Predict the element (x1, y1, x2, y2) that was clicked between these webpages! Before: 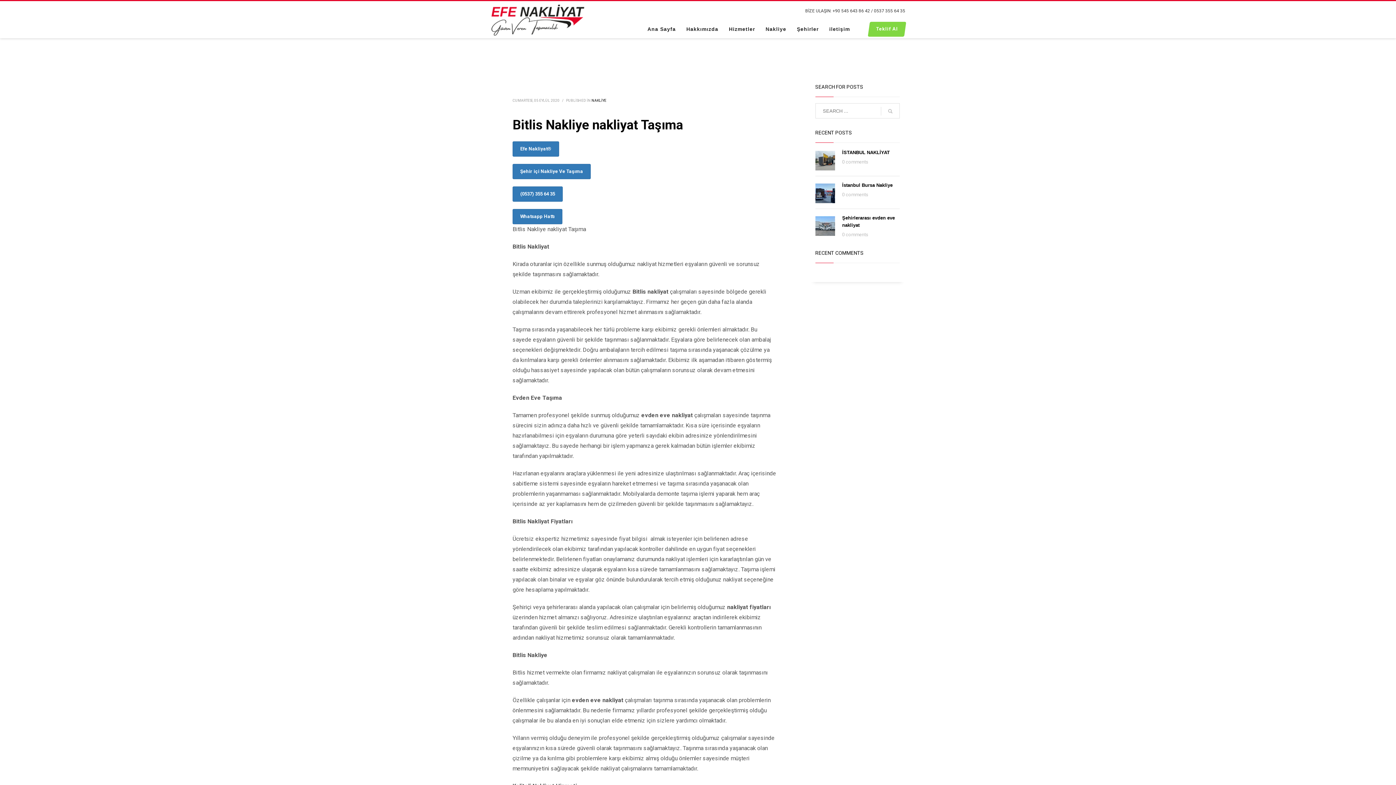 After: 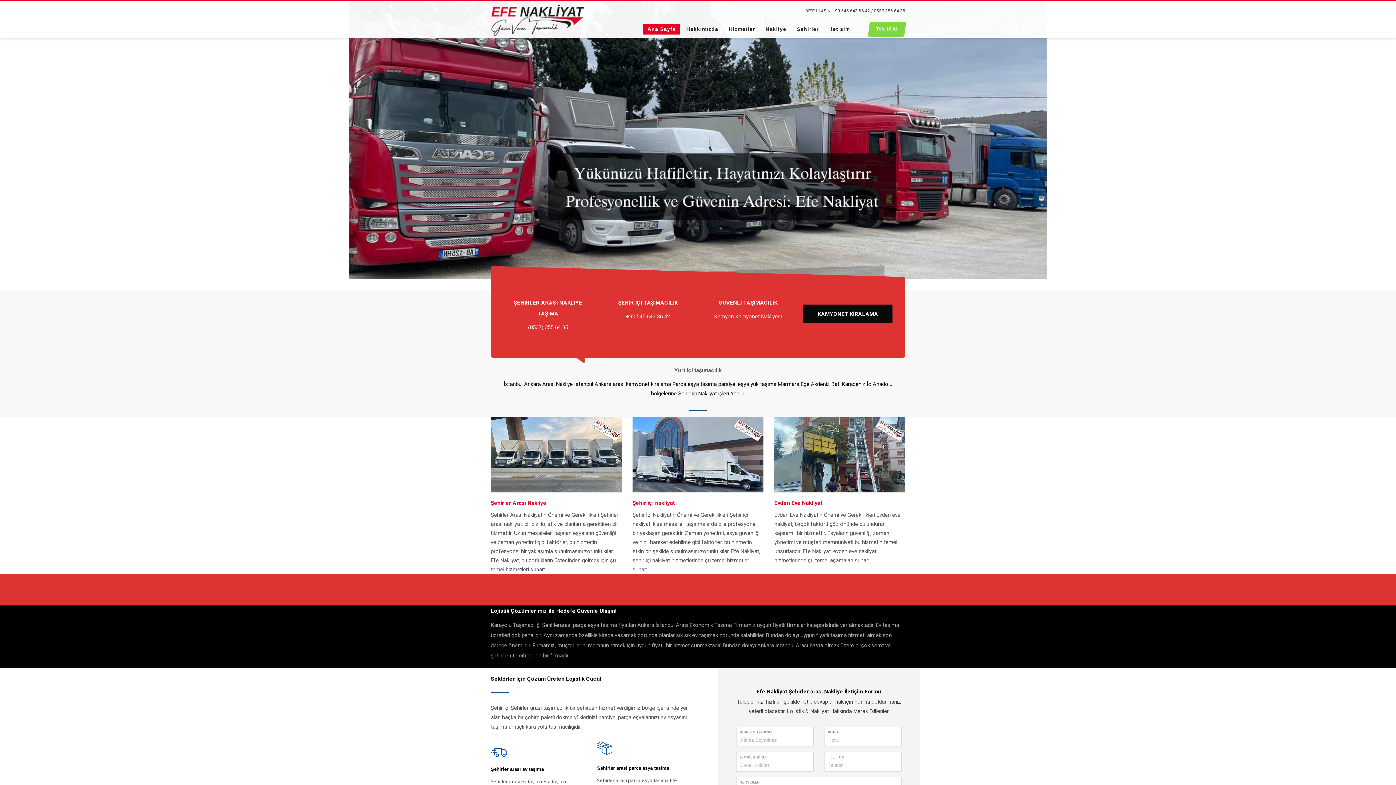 Action: bbox: (643, 24, 680, 33) label: Ana Sayfa